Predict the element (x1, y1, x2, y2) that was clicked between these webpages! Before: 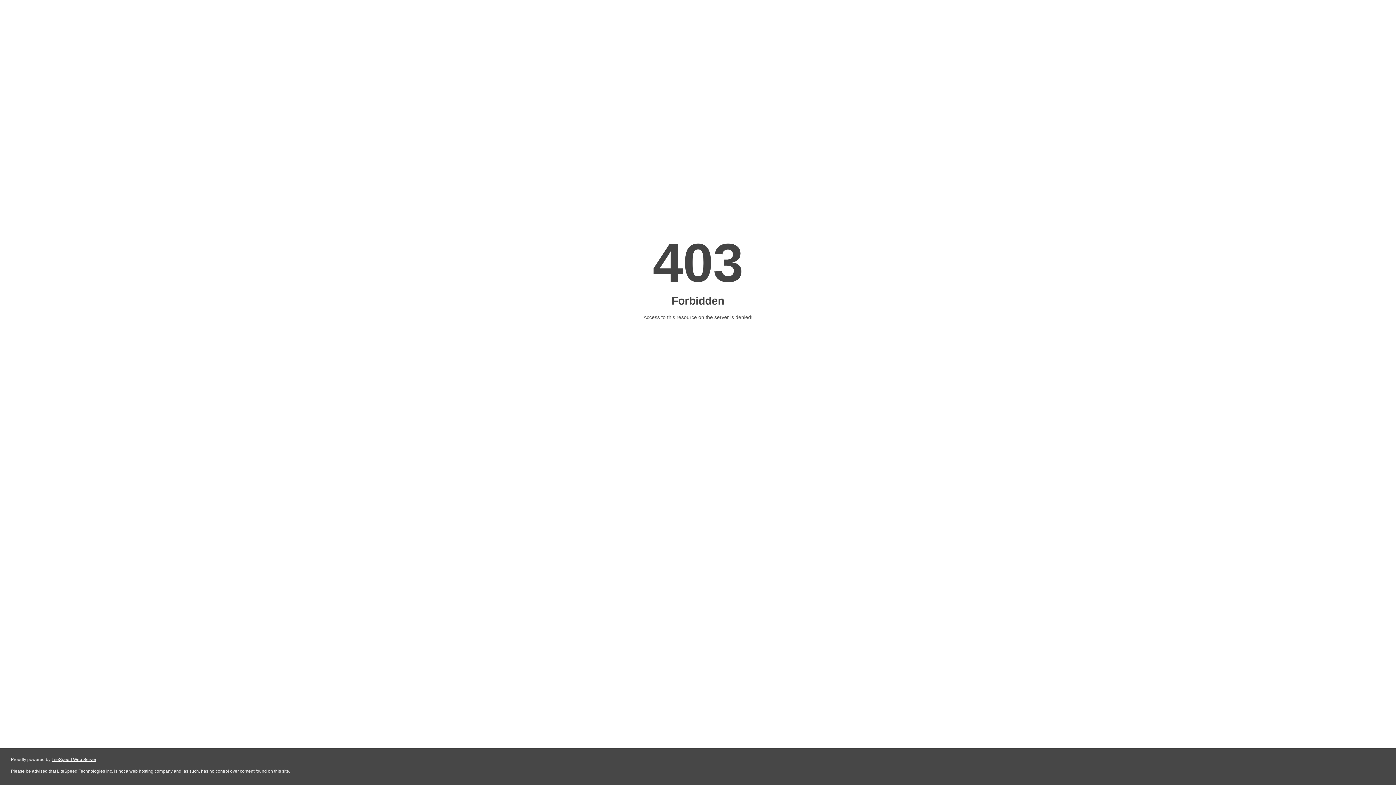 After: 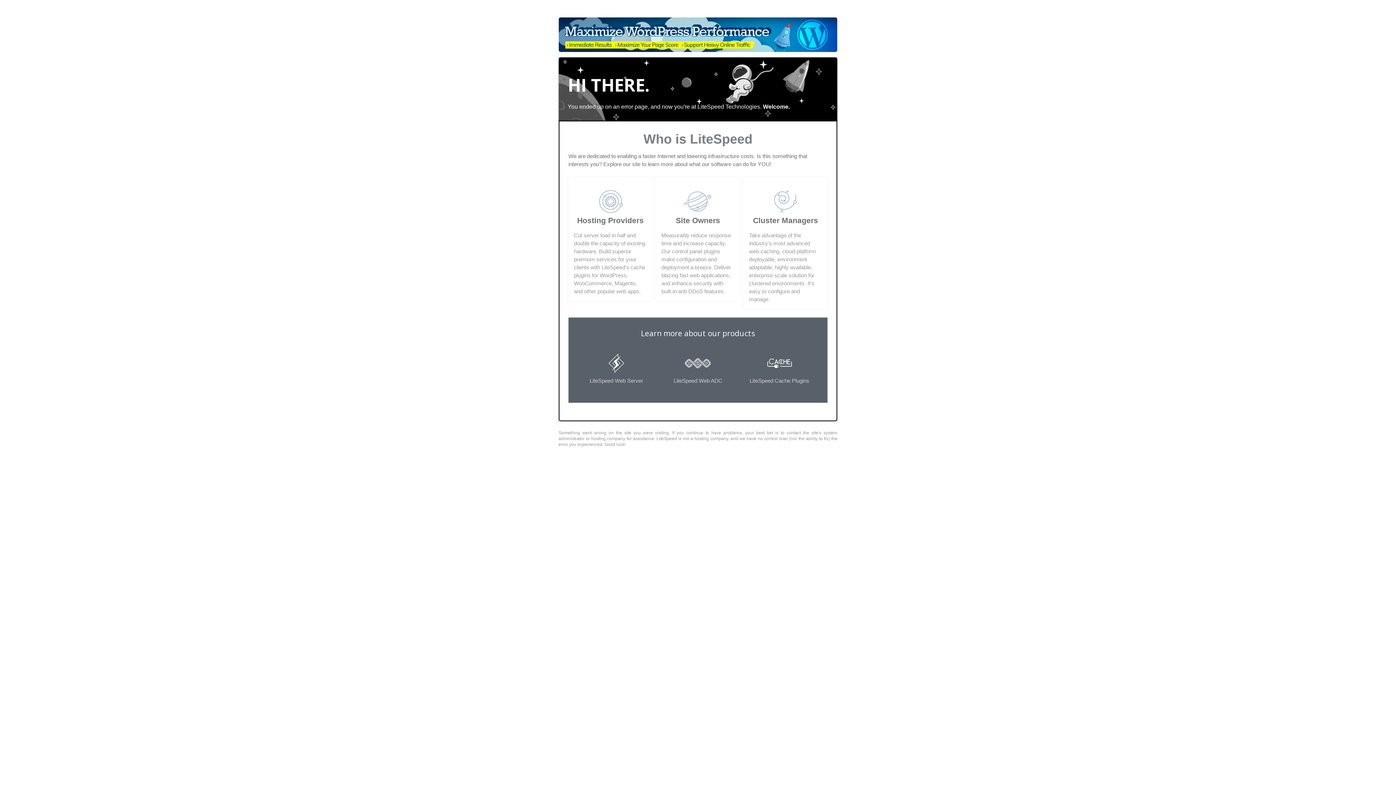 Action: bbox: (51, 757, 96, 762) label: LiteSpeed Web Server